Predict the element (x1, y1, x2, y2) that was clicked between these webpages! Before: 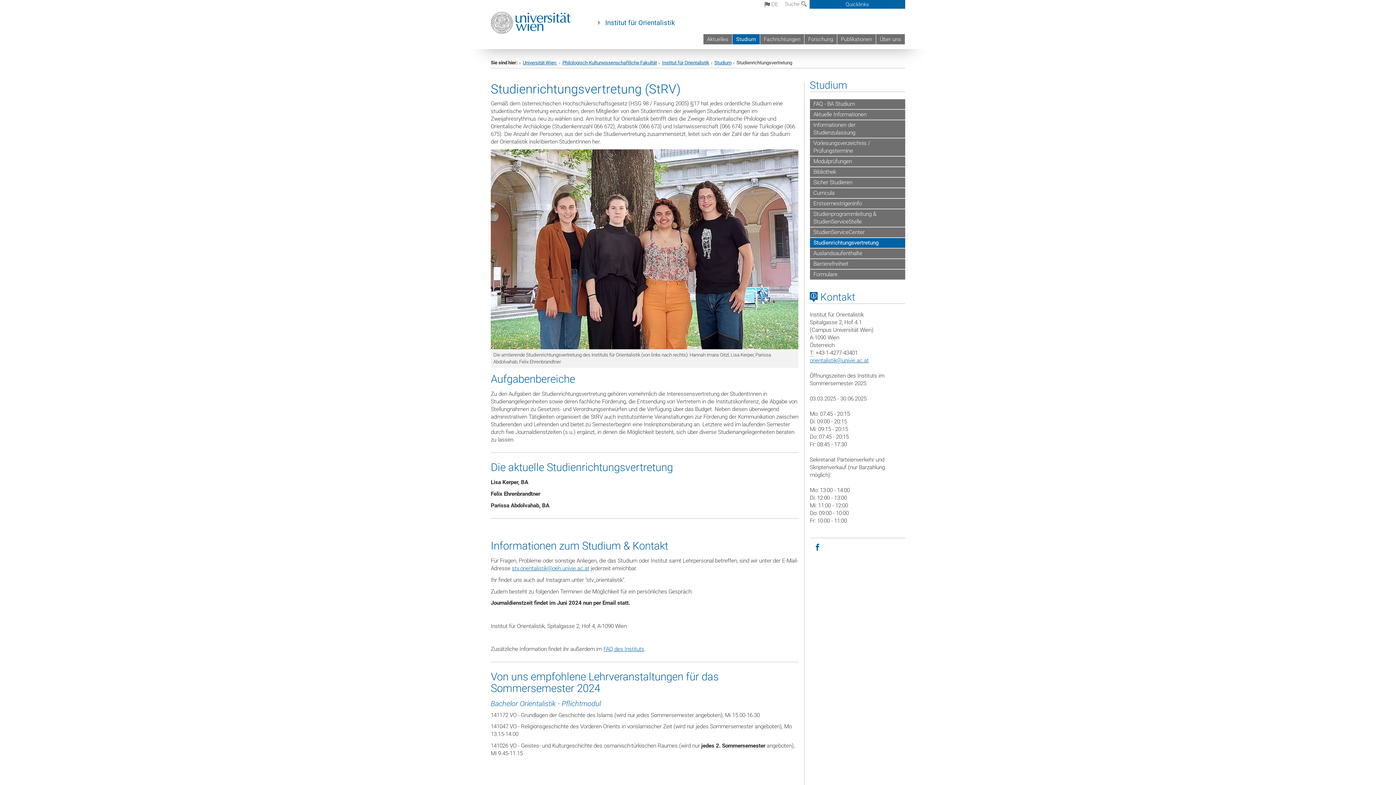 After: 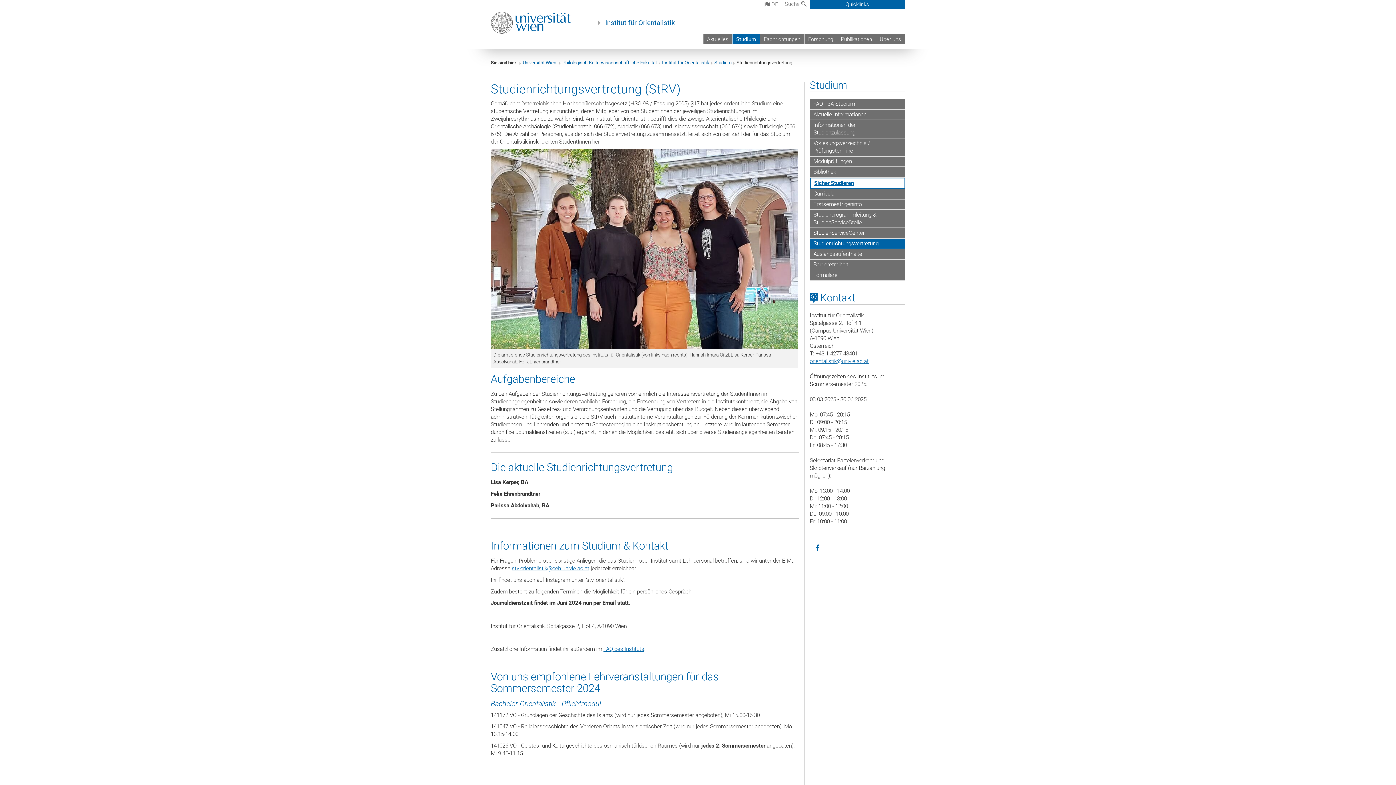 Action: label: Sicher Studieren bbox: (810, 177, 905, 188)